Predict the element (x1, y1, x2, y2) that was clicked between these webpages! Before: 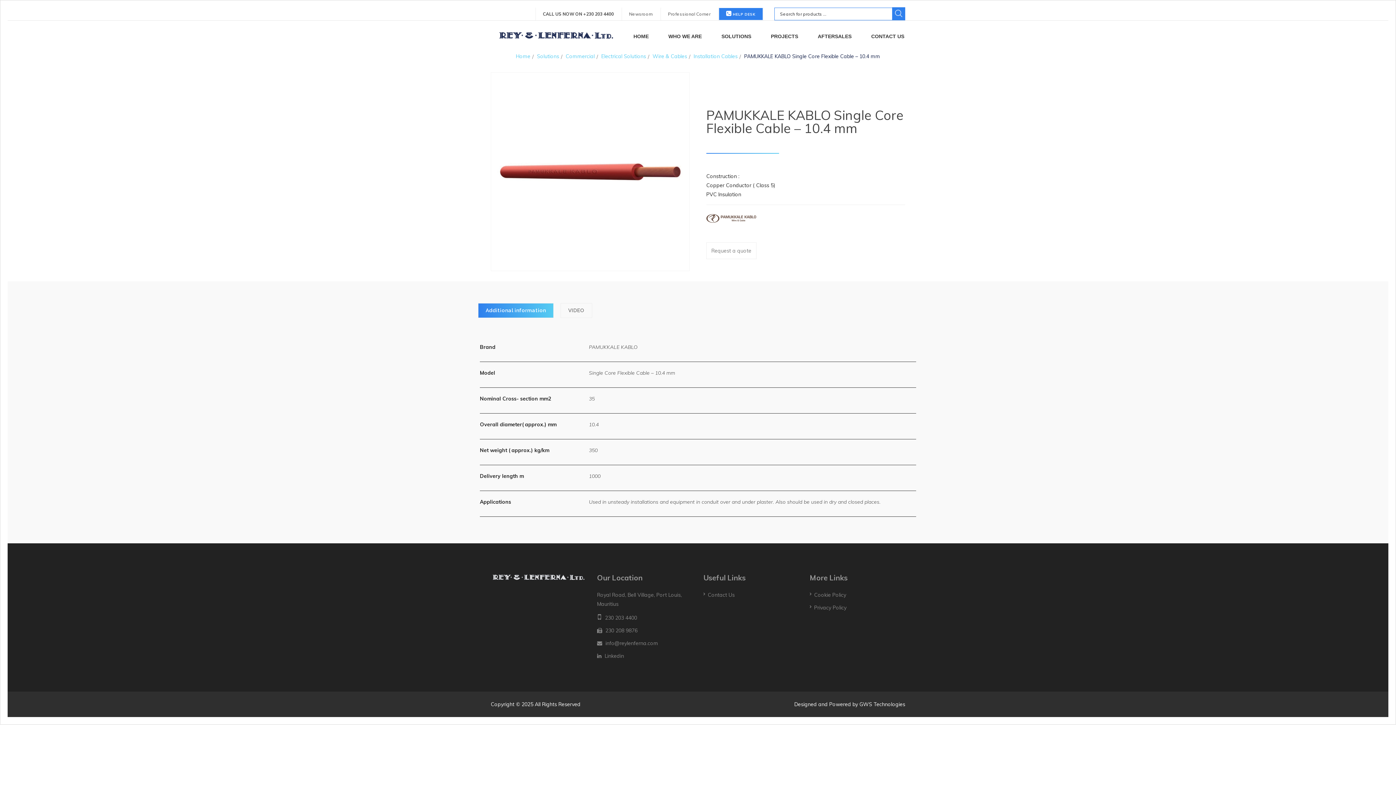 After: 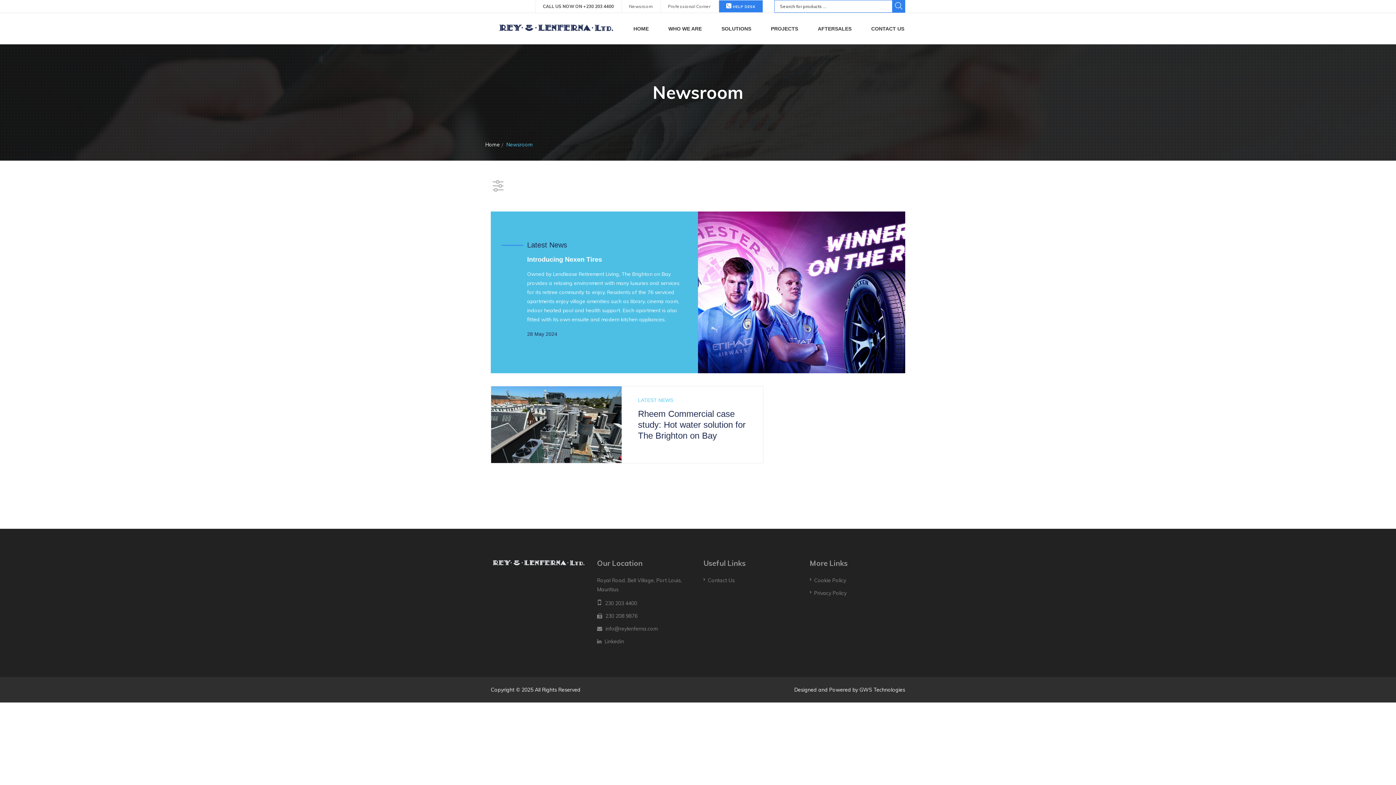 Action: label: Newsroom bbox: (622, 7, 660, 20)